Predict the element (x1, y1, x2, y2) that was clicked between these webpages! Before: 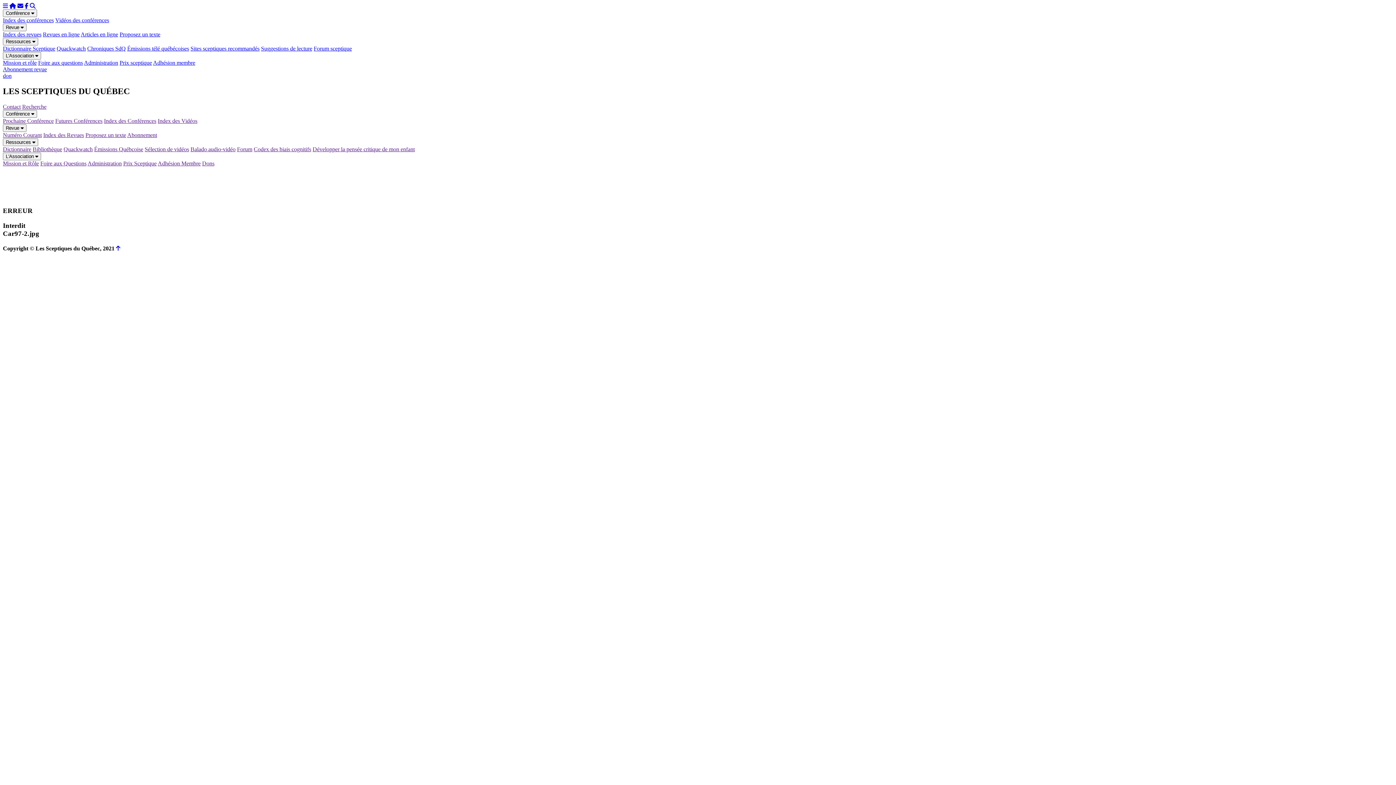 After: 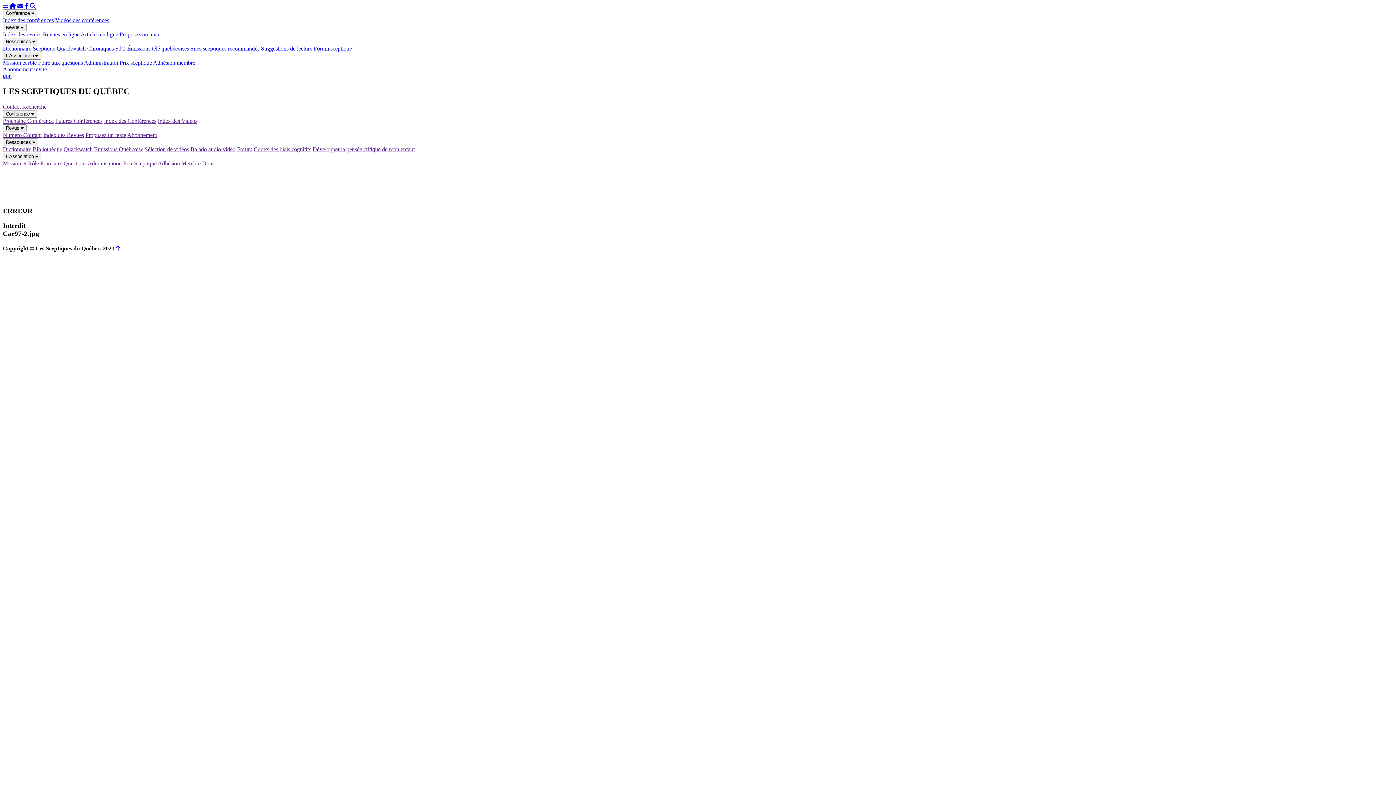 Action: label: Bibliothèque bbox: (32, 146, 62, 152)